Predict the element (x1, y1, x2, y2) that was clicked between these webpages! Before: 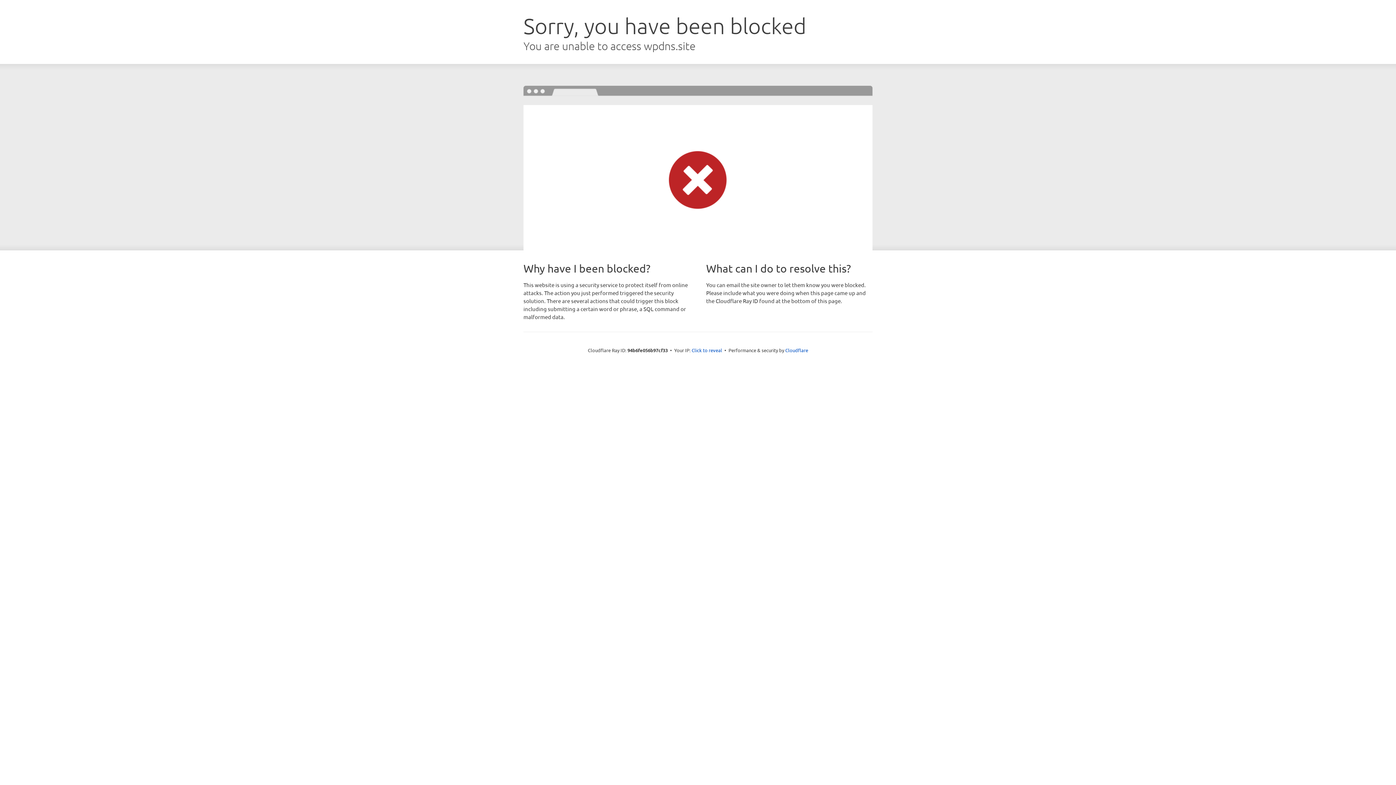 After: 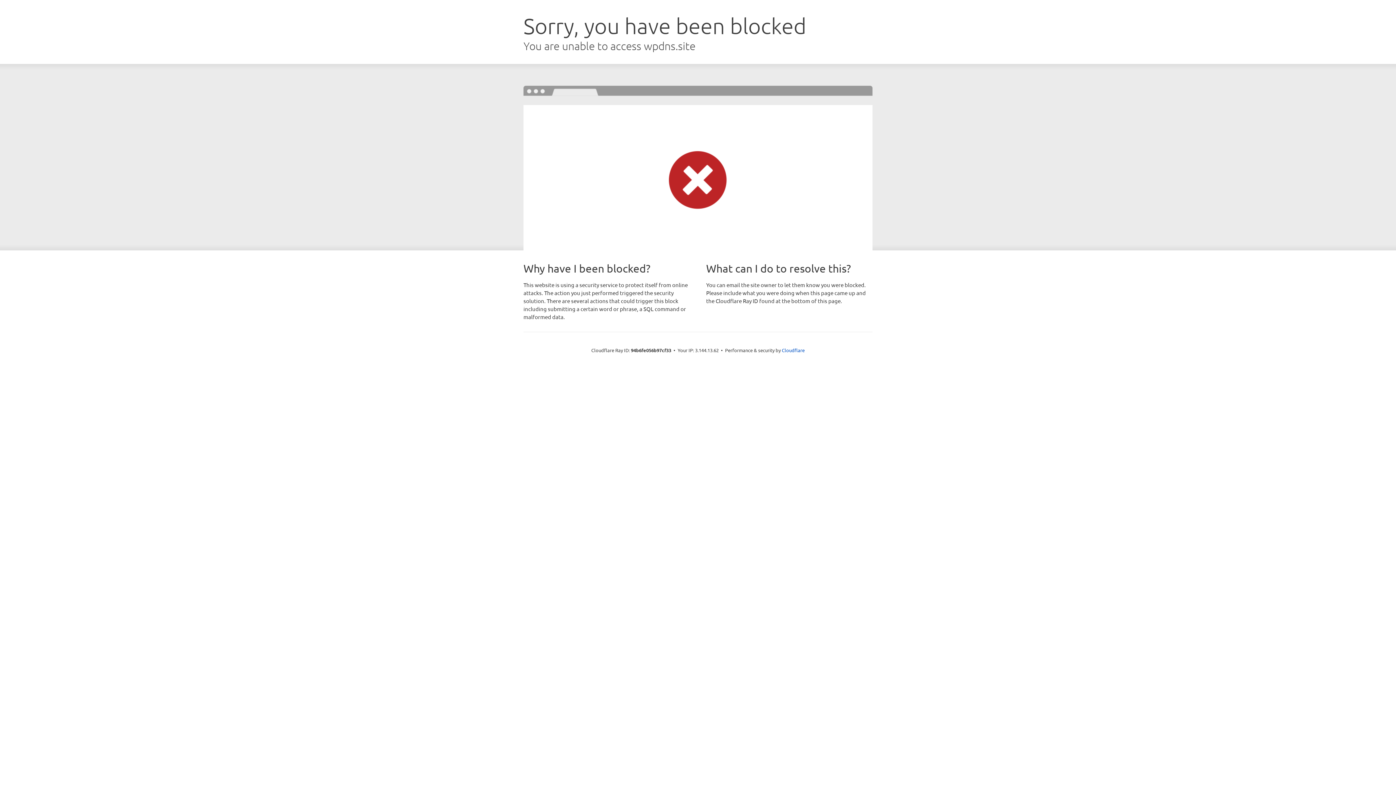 Action: label: Click to reveal bbox: (691, 346, 722, 353)